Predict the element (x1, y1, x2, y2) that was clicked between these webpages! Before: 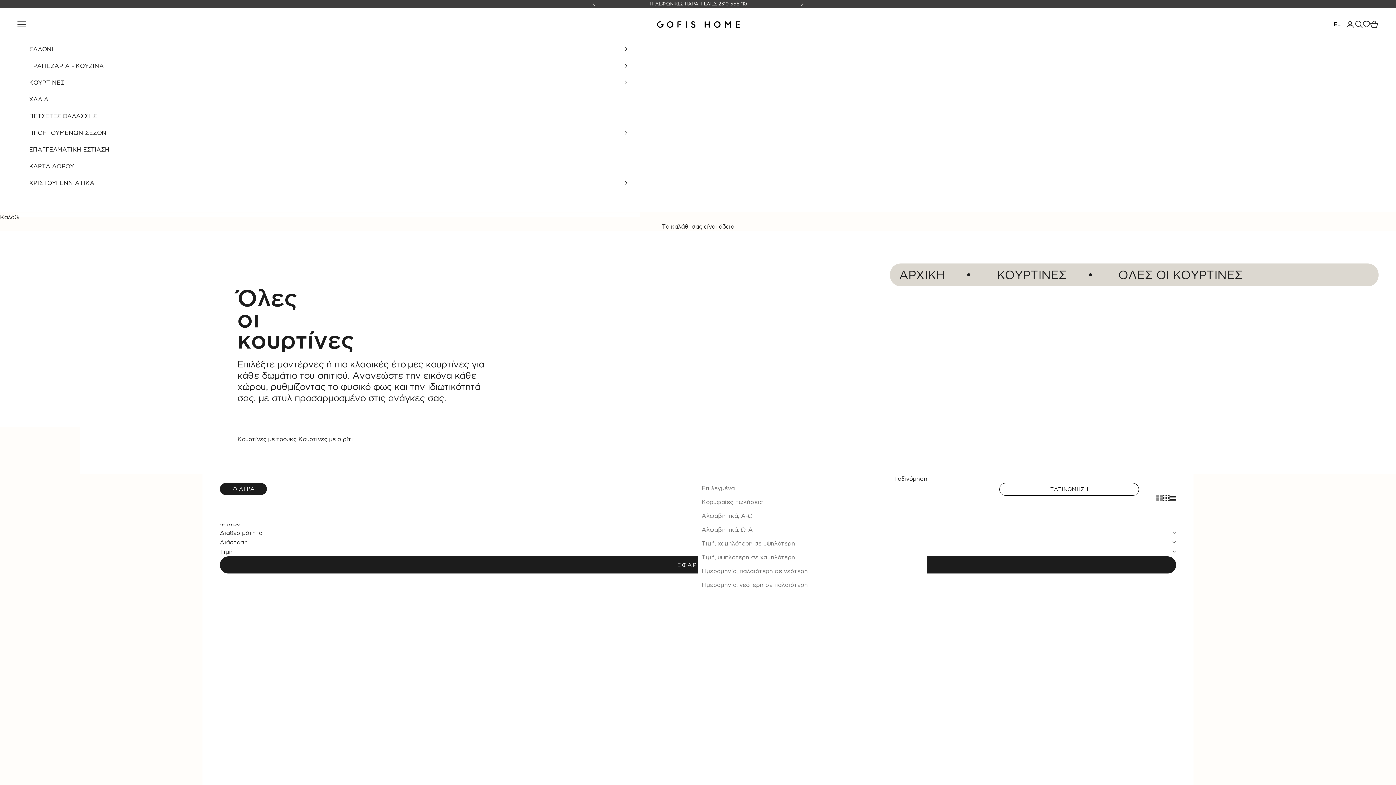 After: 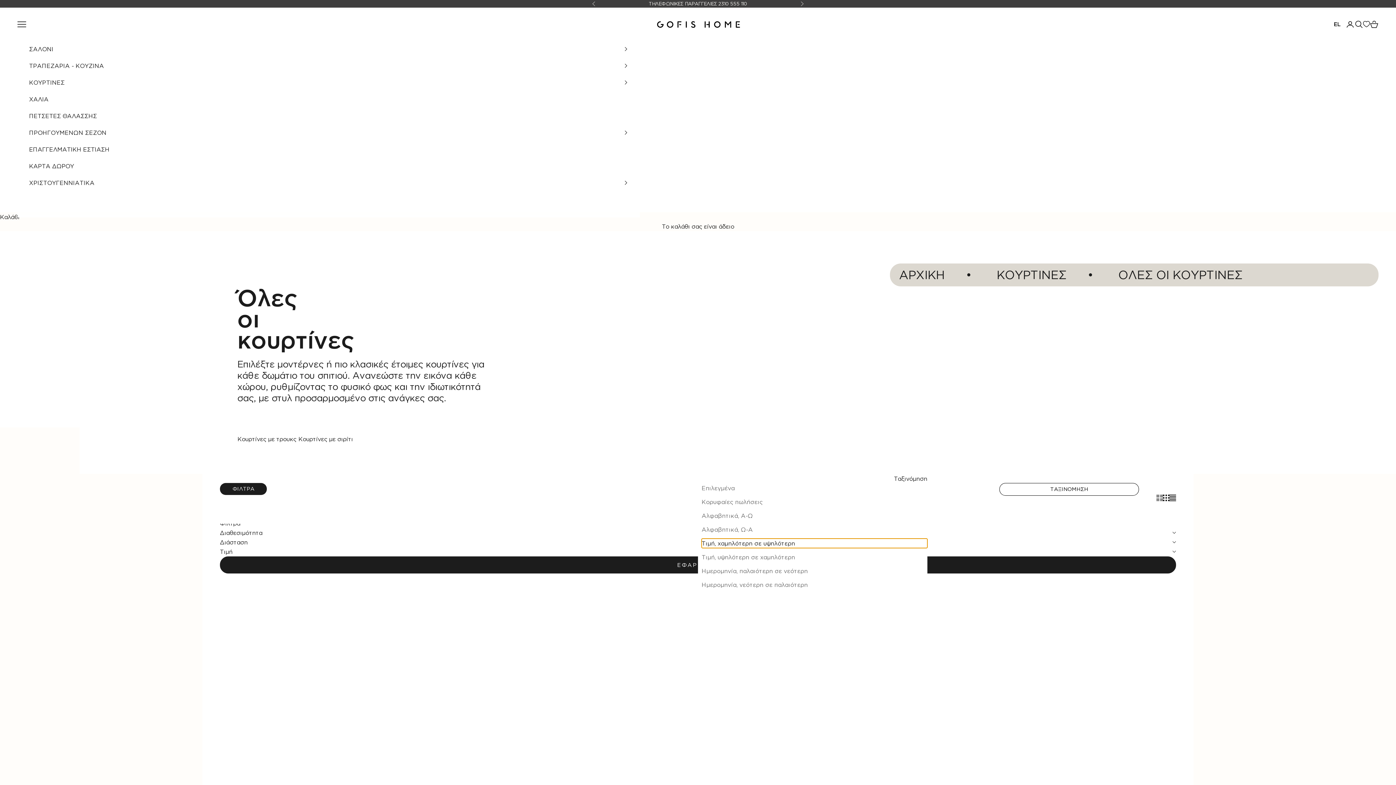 Action: bbox: (701, 538, 927, 548) label: Τιμή, χαμηλότερη σε υψηλότερη